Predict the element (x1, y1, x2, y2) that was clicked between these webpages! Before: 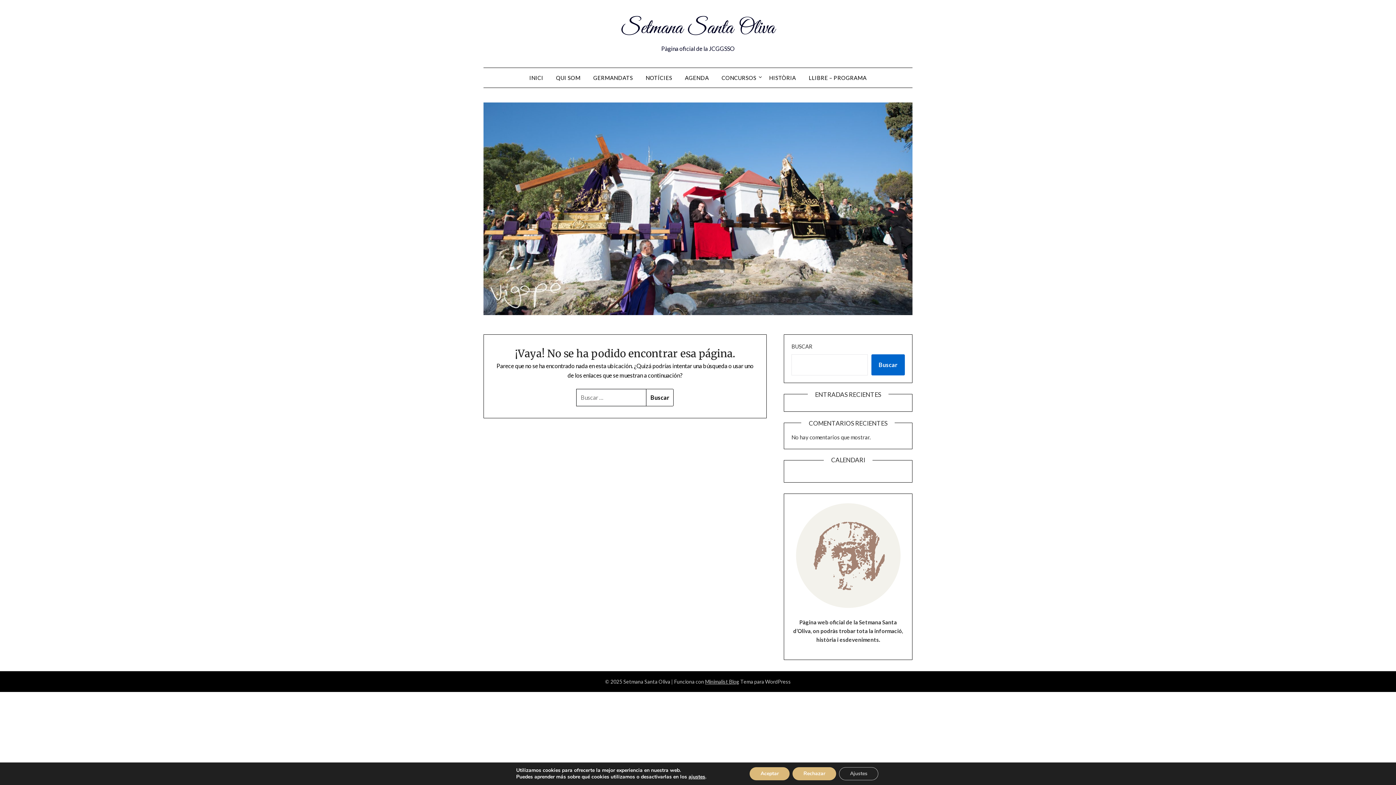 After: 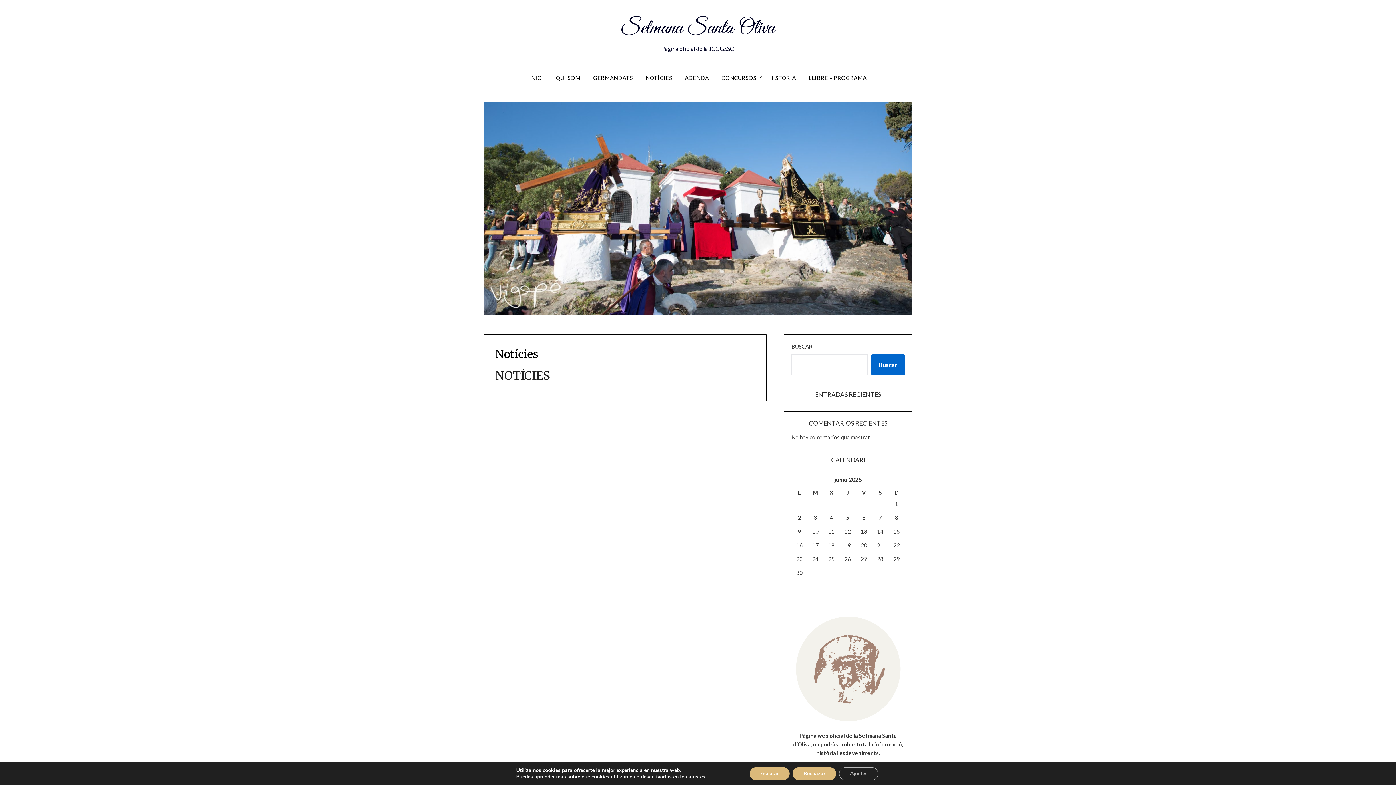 Action: bbox: (640, 68, 678, 87) label: NOTÍCIES